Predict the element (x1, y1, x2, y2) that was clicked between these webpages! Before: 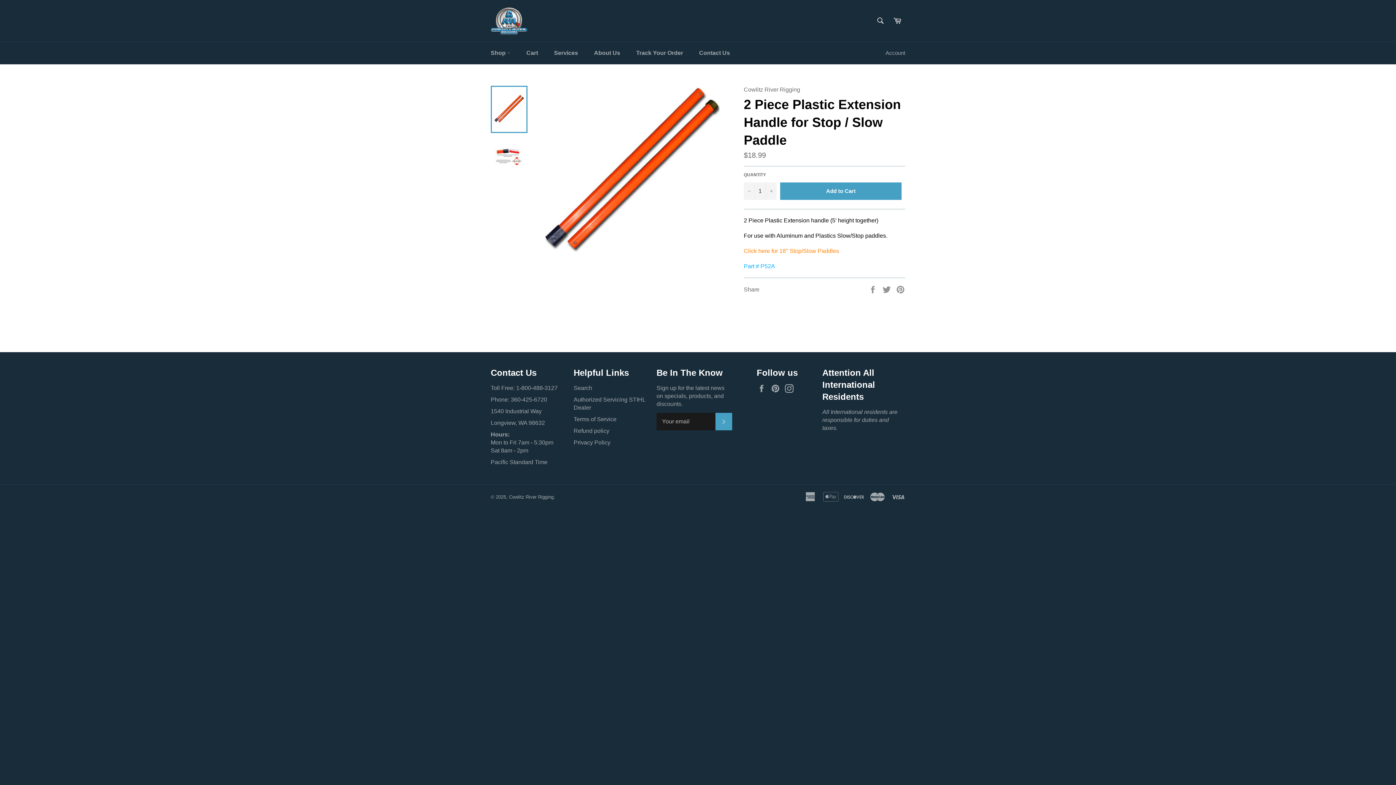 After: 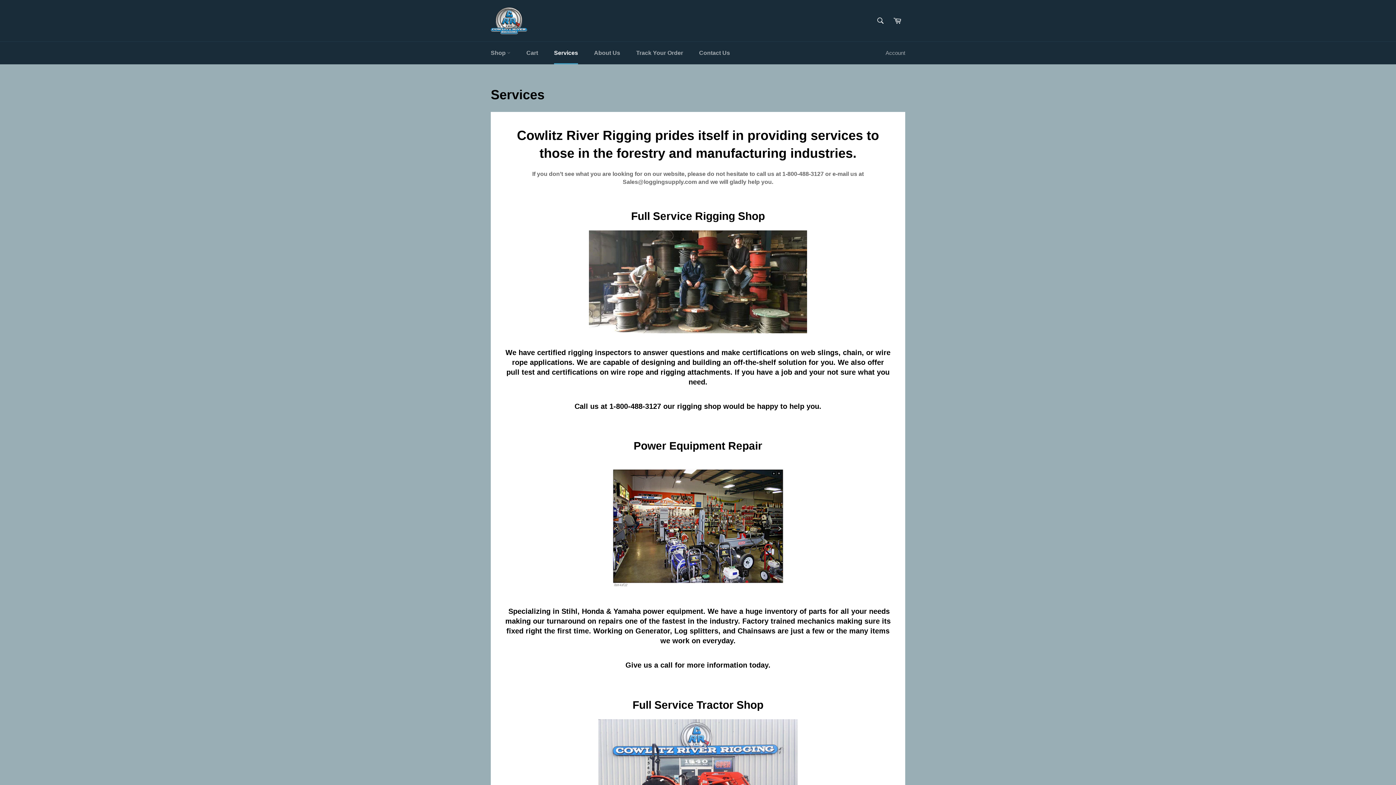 Action: bbox: (546, 41, 585, 64) label: Services